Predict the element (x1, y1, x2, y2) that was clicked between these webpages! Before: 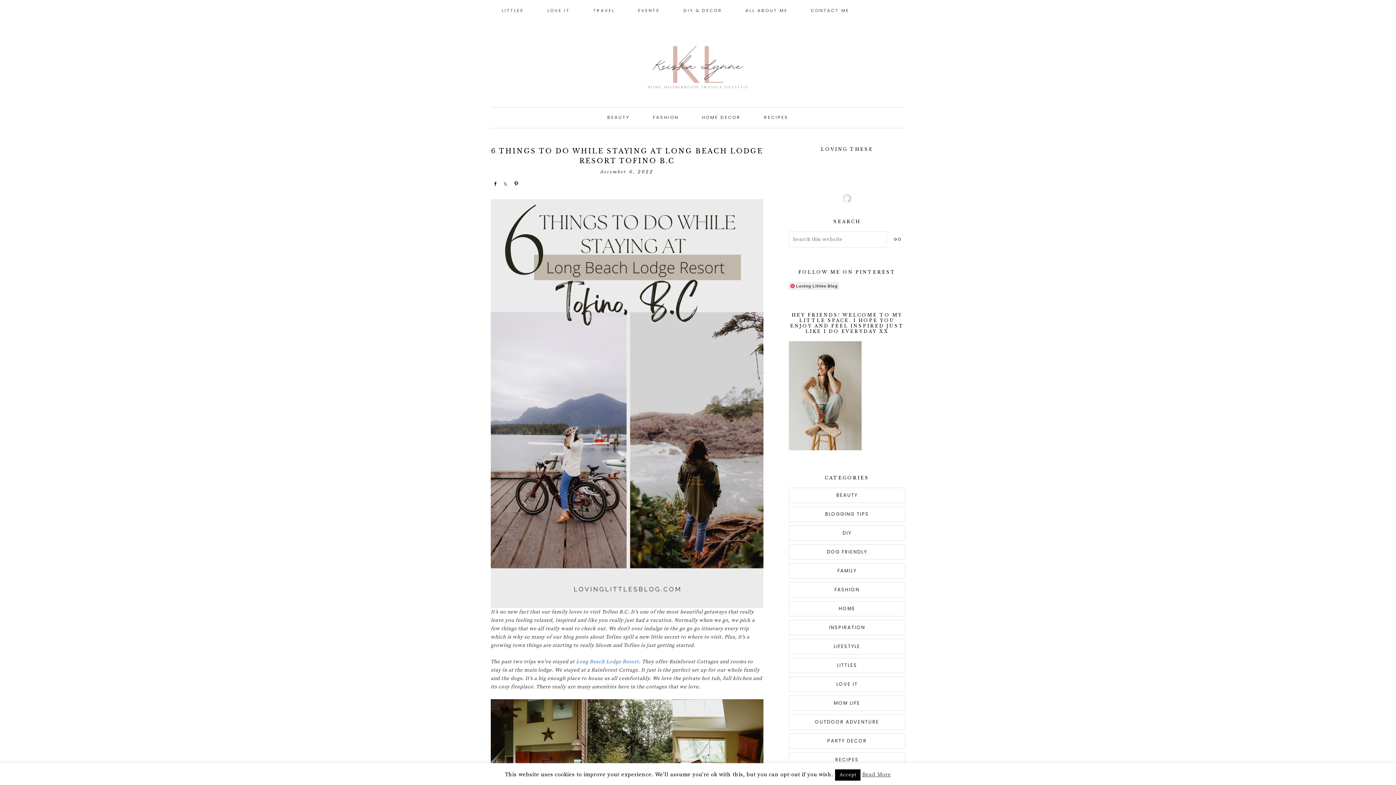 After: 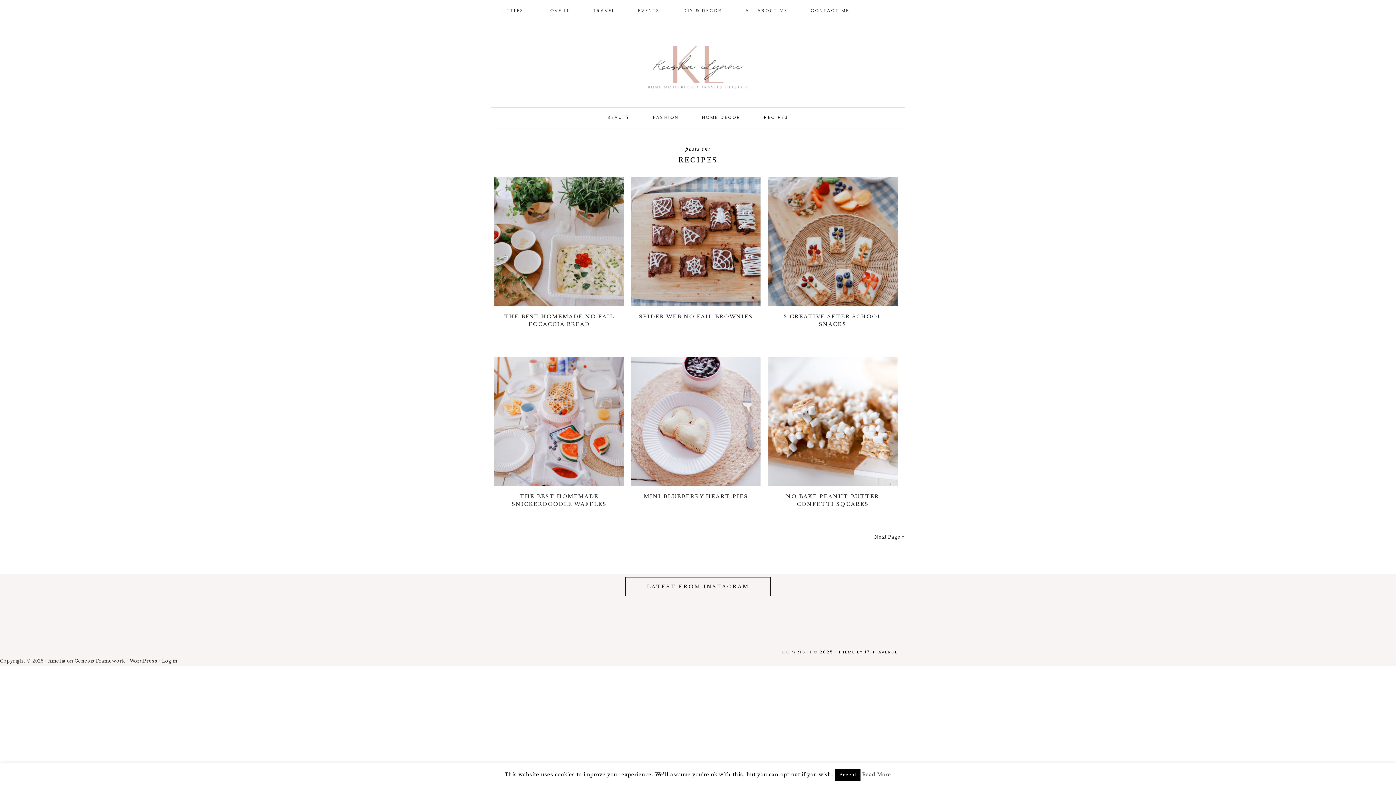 Action: bbox: (835, 756, 859, 763) label: RECIPES